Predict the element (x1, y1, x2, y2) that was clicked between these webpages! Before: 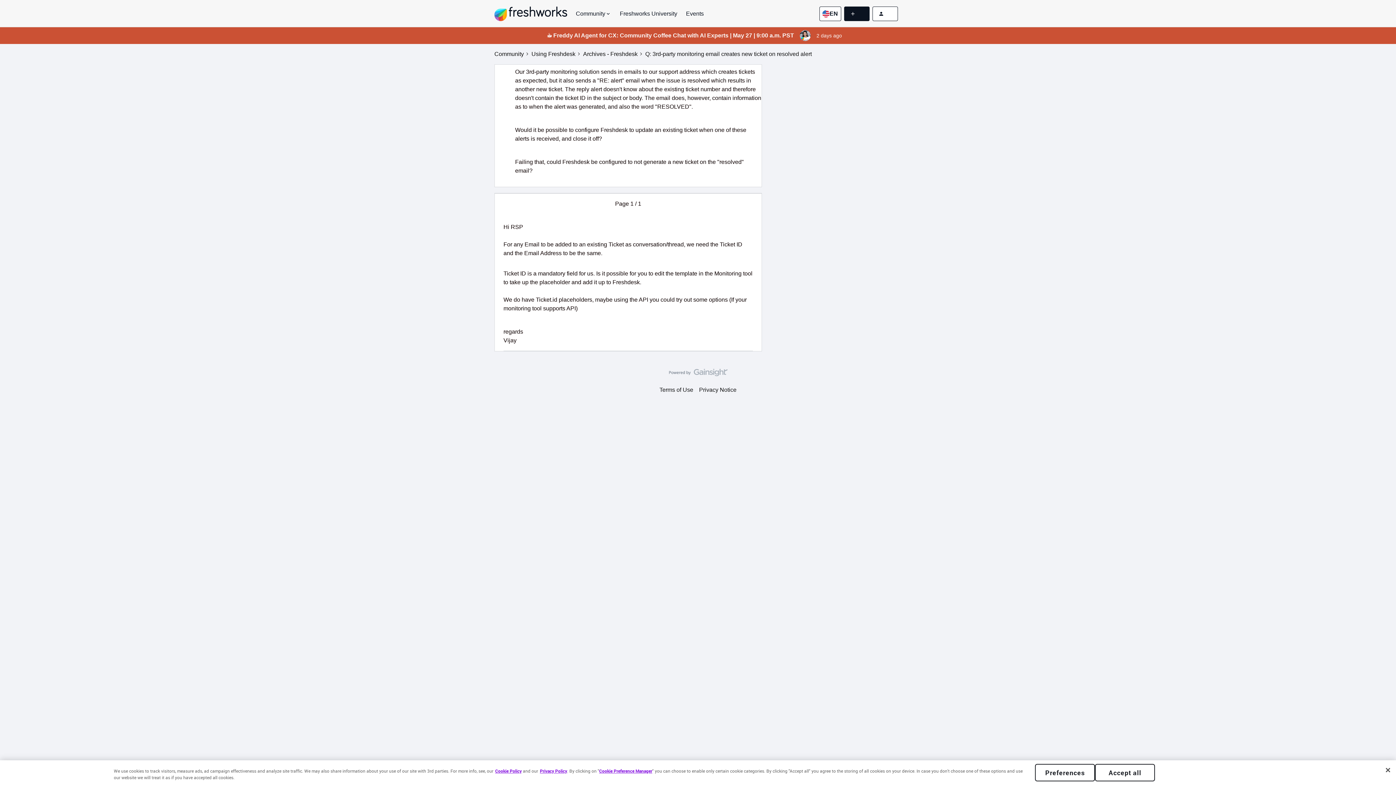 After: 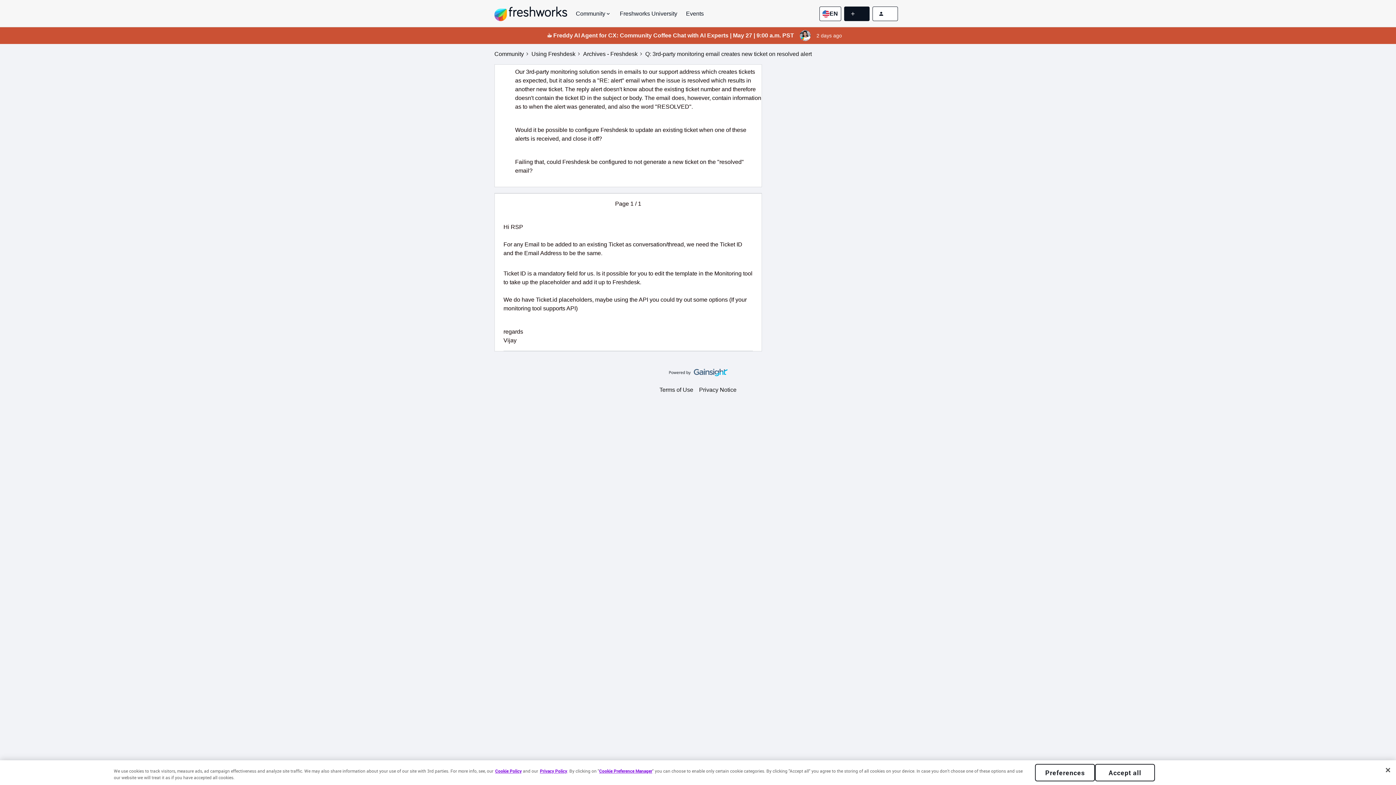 Action: bbox: (668, 369, 727, 380)